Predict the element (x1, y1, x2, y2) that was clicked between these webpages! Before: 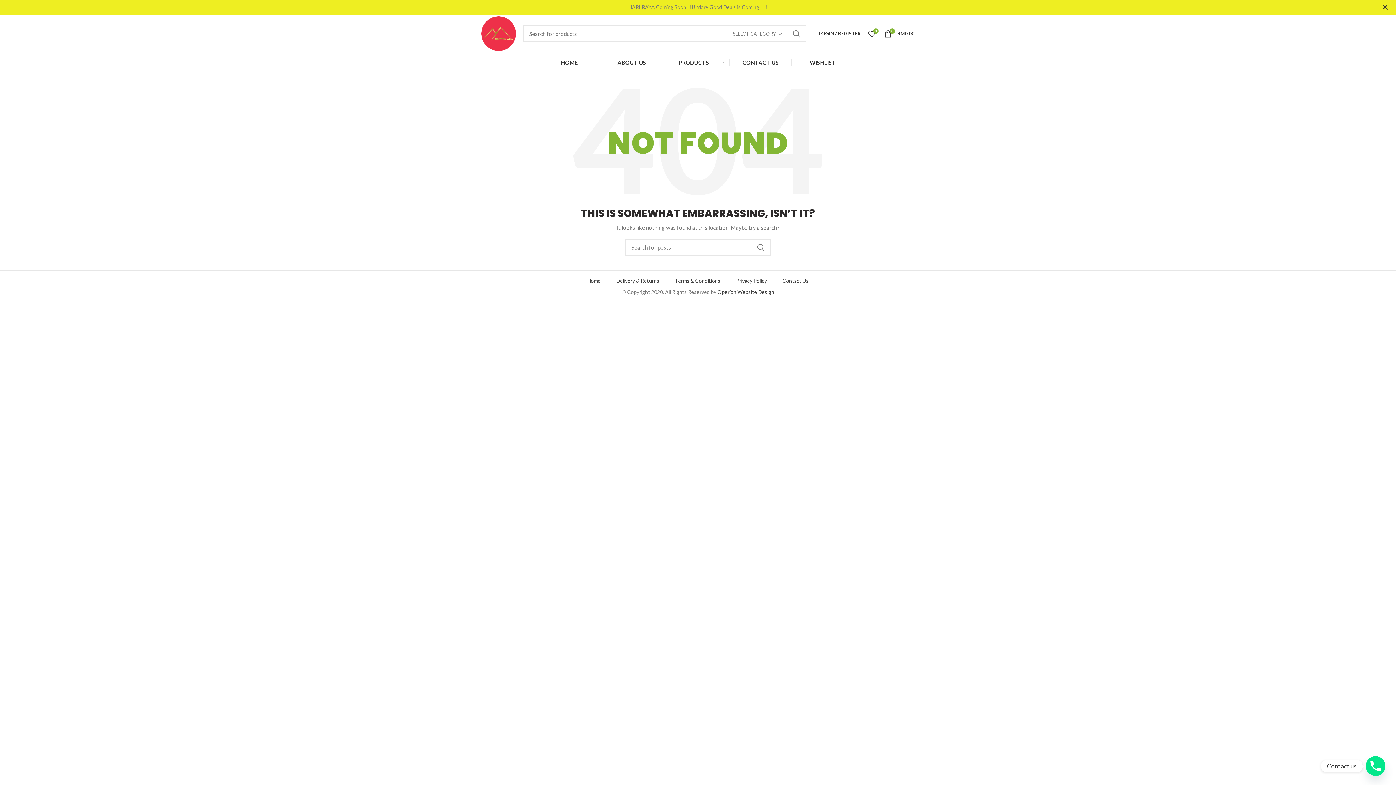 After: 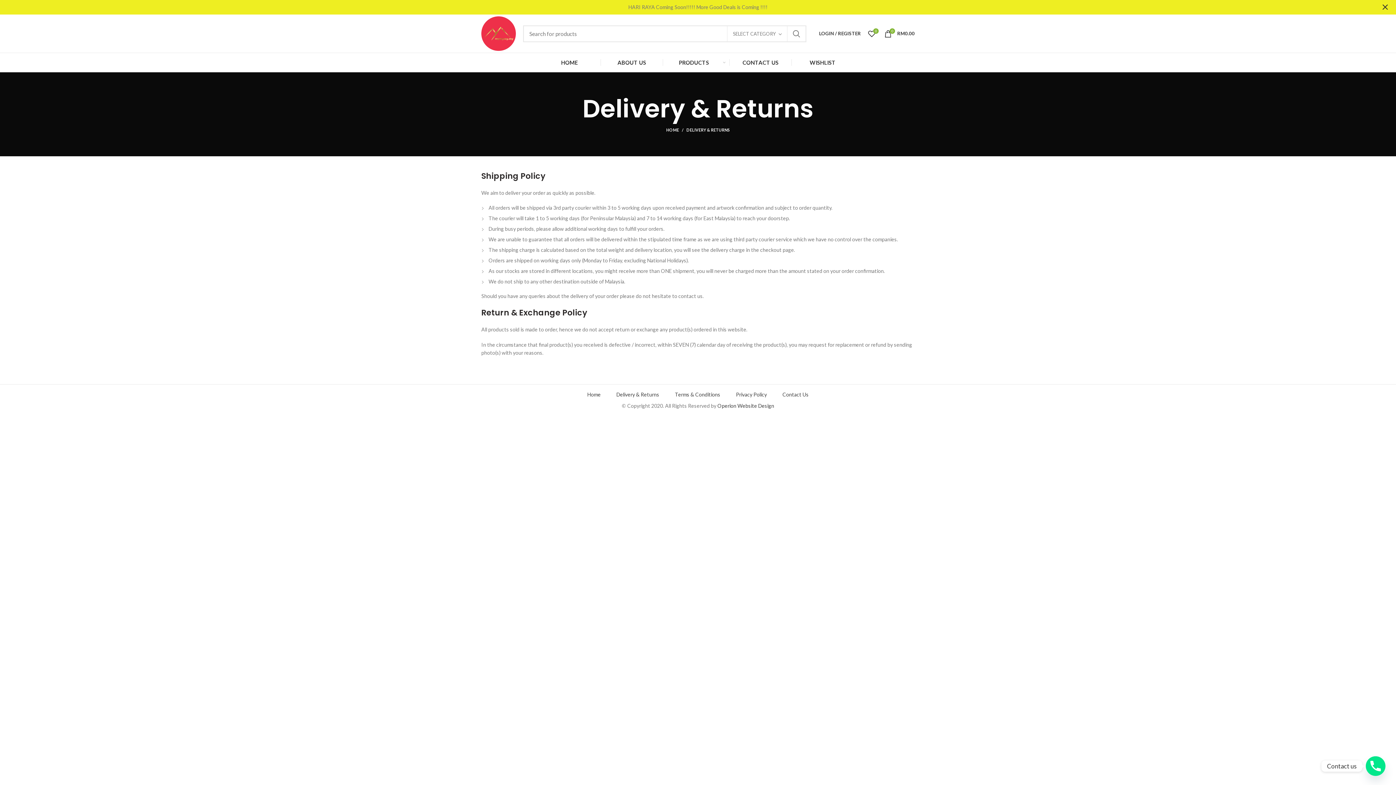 Action: label: Delivery & Returns bbox: (609, 277, 666, 284)